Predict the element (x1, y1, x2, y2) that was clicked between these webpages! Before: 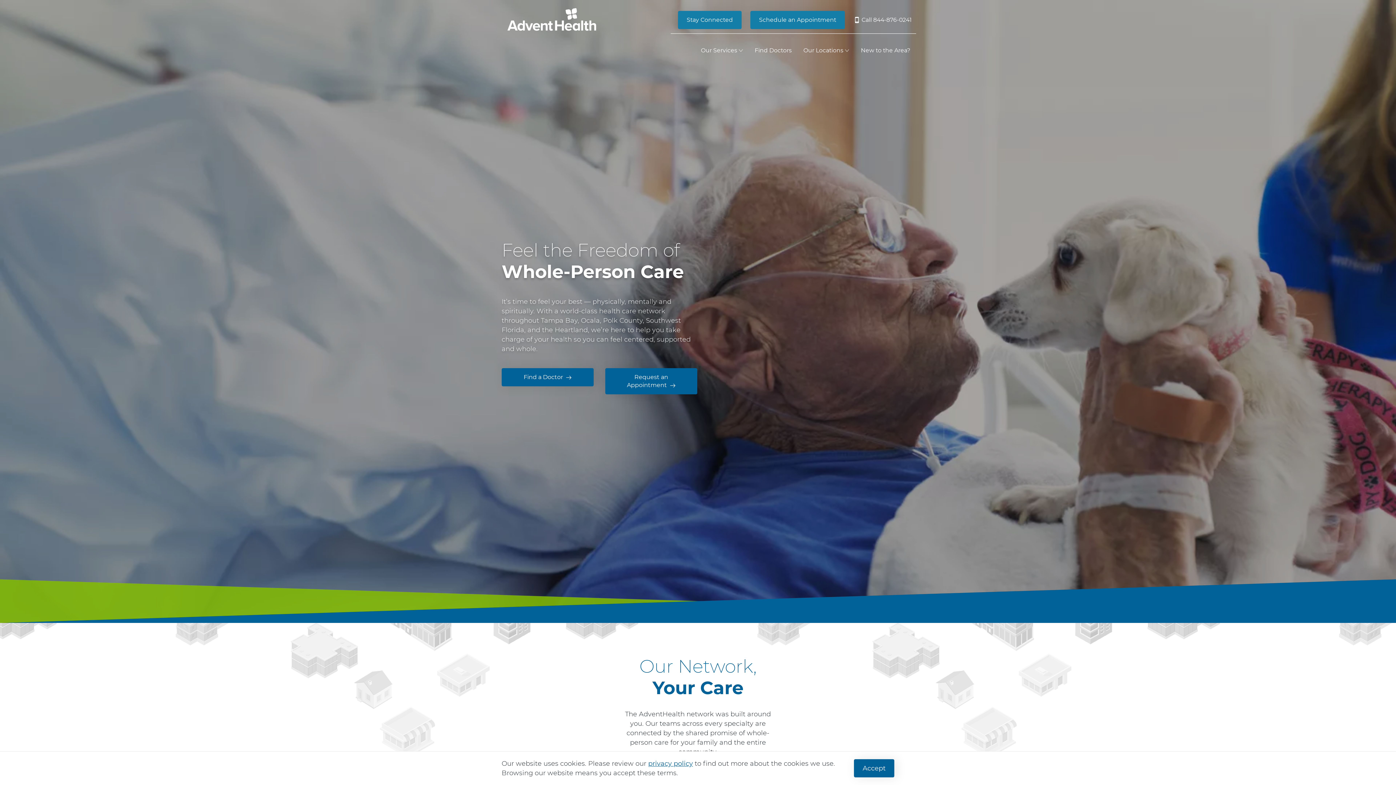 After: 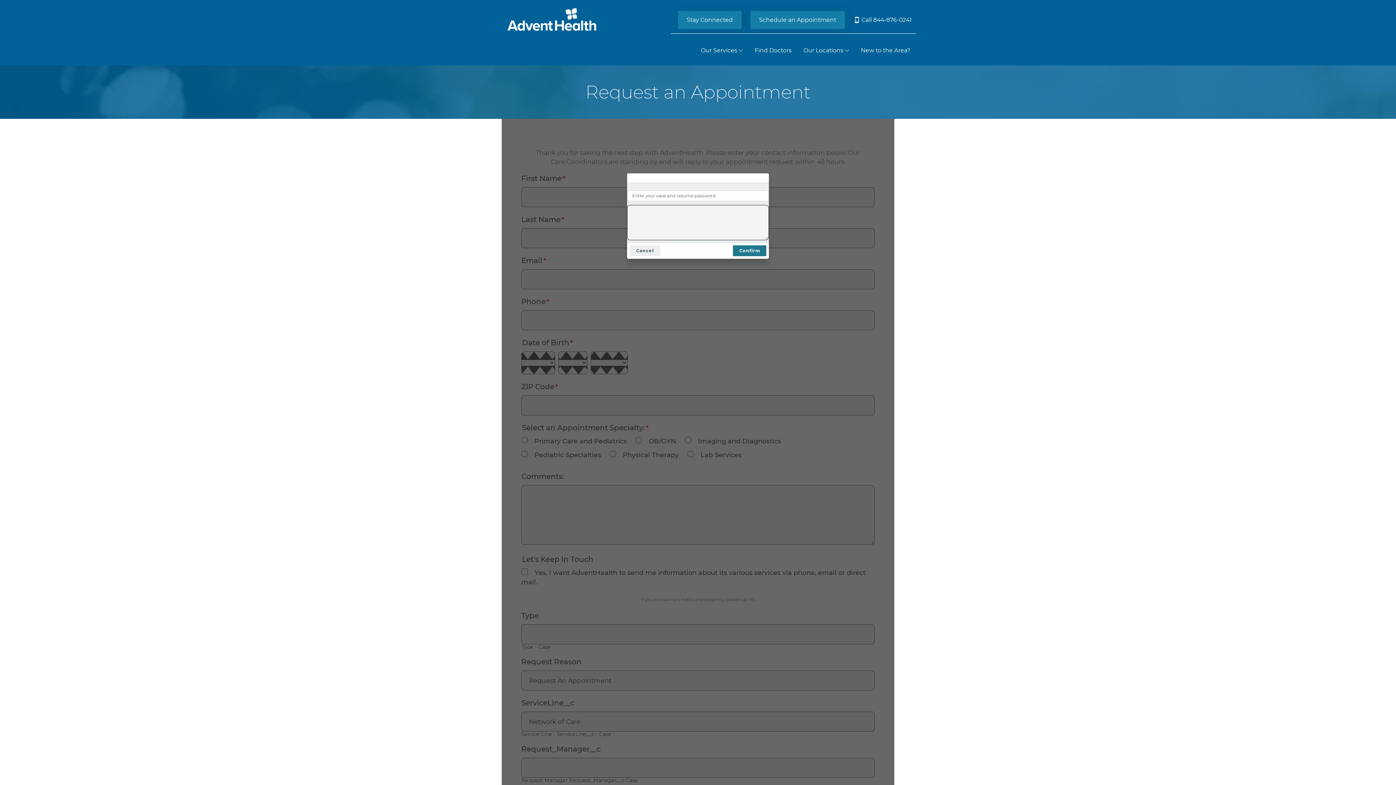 Action: bbox: (750, 10, 845, 28) label: Schedule an Appointment